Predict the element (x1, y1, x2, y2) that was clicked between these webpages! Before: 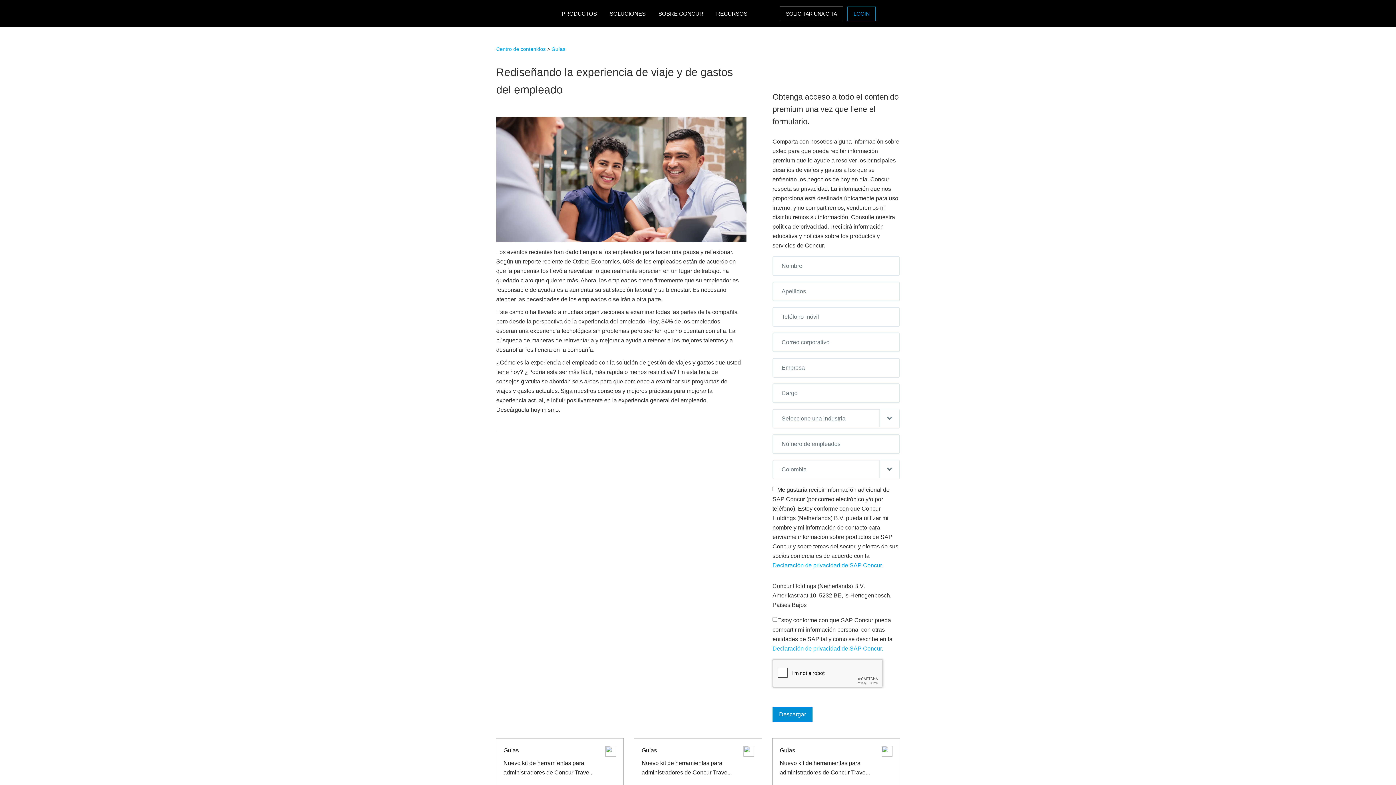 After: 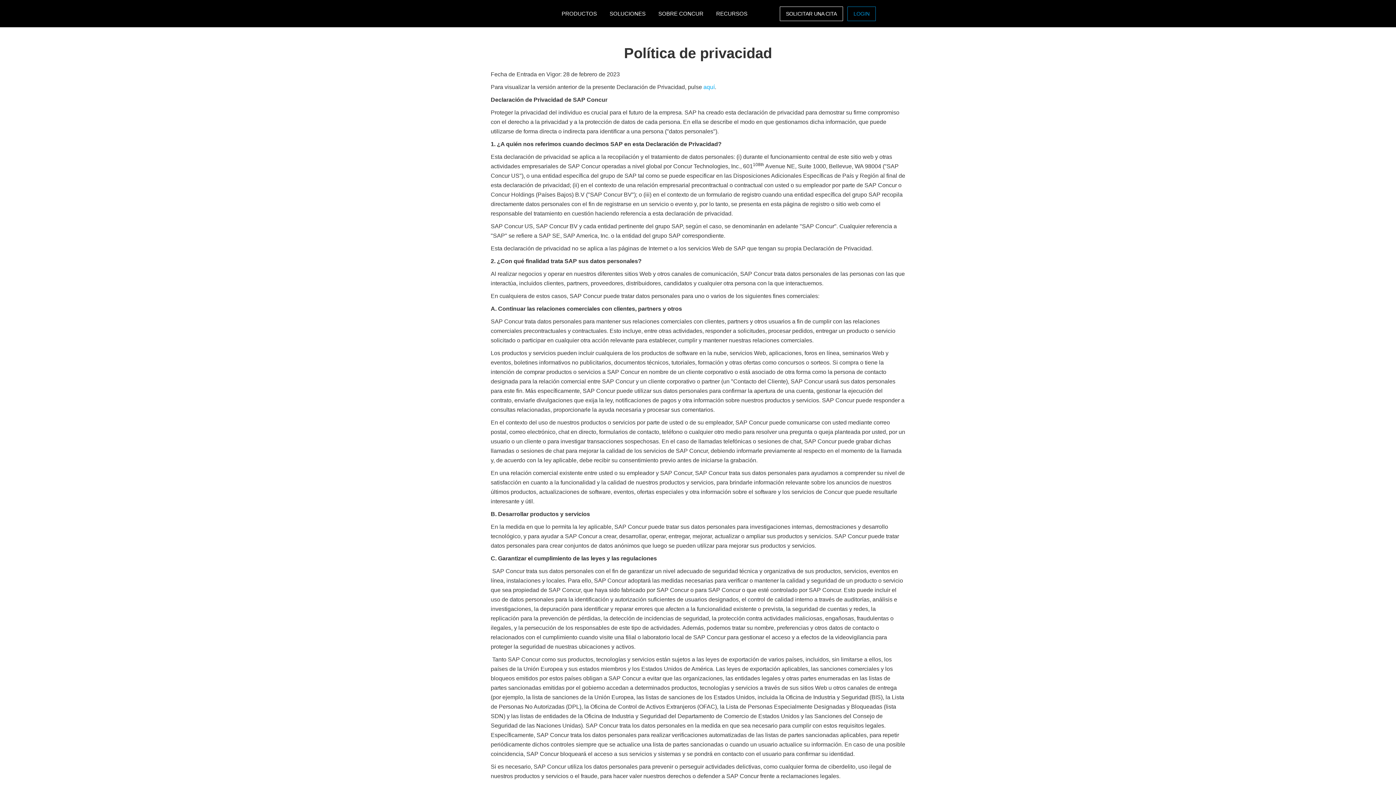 Action: bbox: (772, 645, 883, 652) label: Declaración de privacidad de SAP Concur.